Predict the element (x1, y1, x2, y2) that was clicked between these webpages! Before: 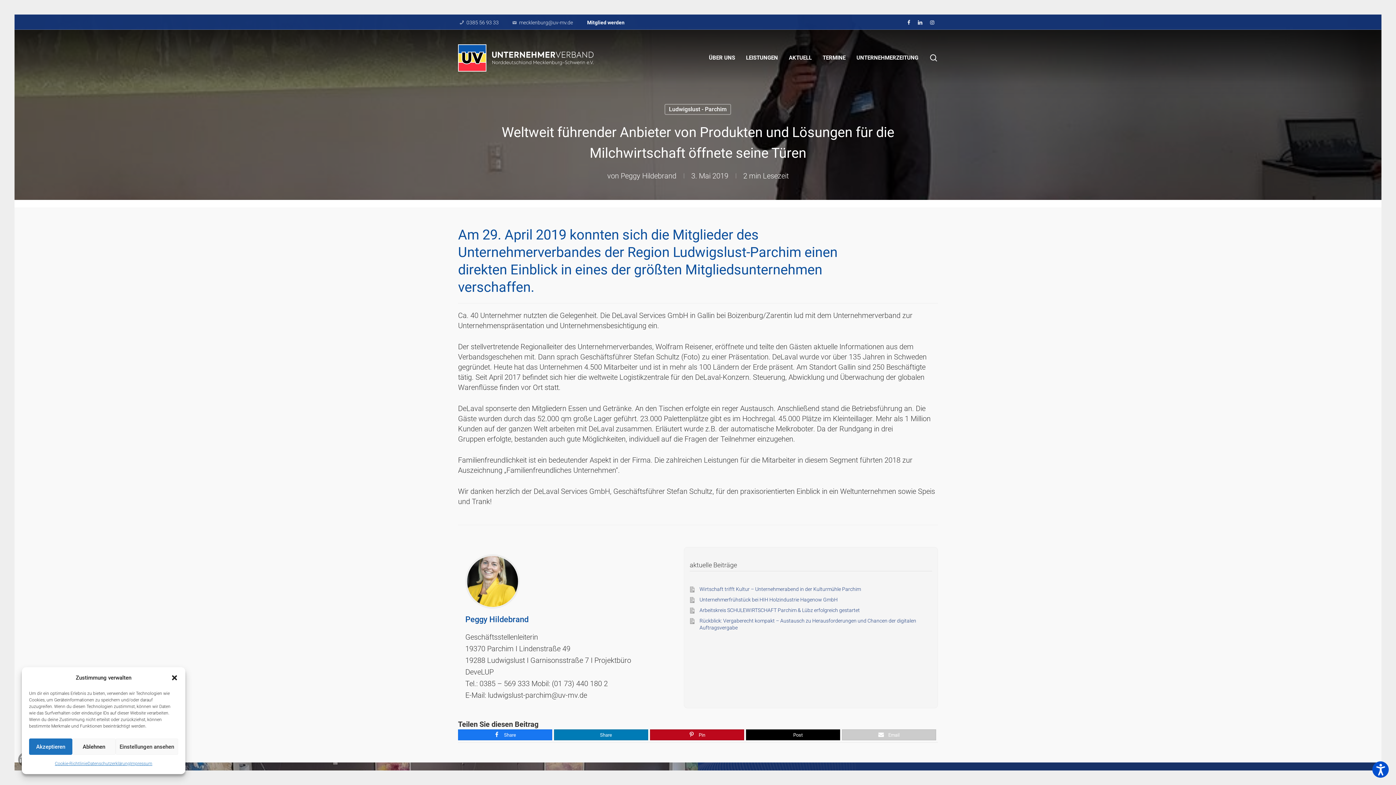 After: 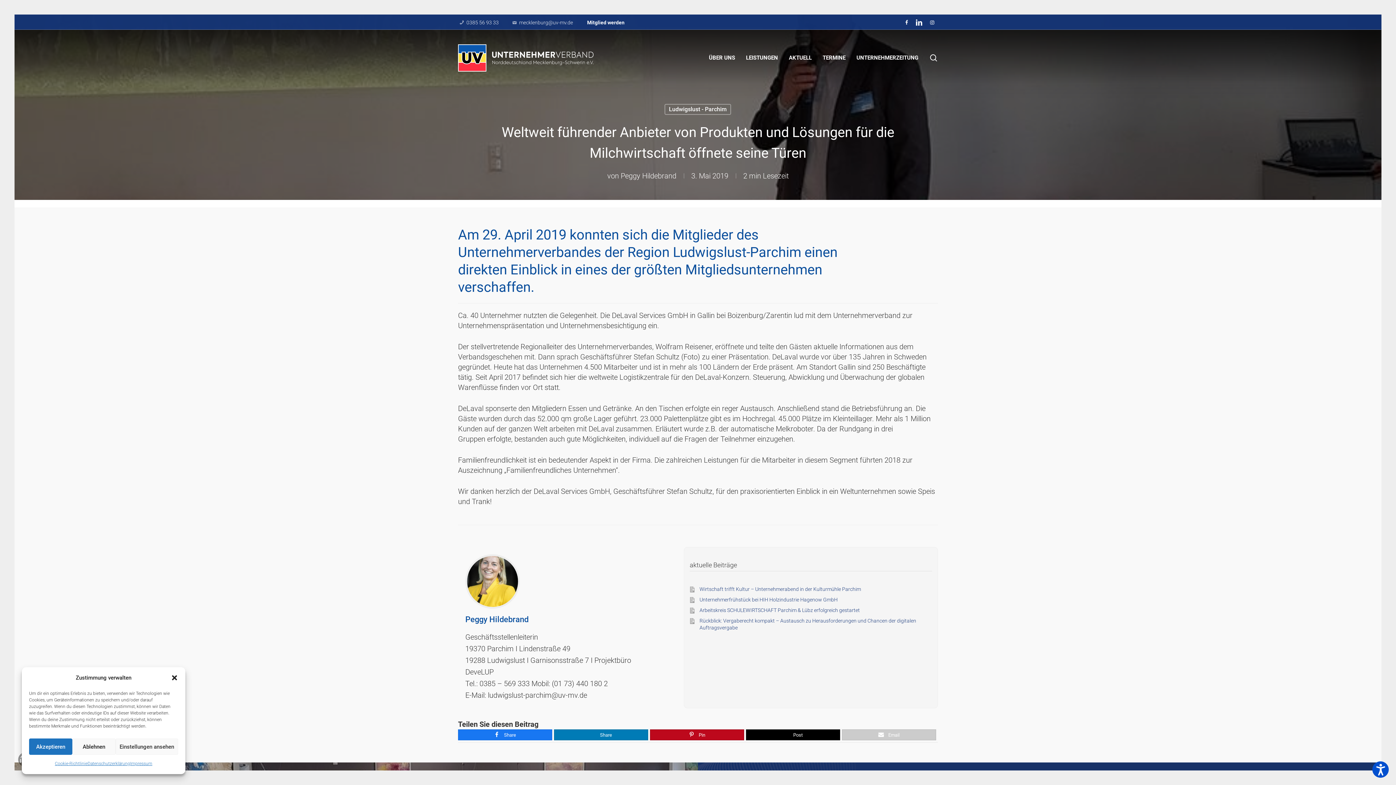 Action: label: linkedin bbox: (917, 19, 922, 26)